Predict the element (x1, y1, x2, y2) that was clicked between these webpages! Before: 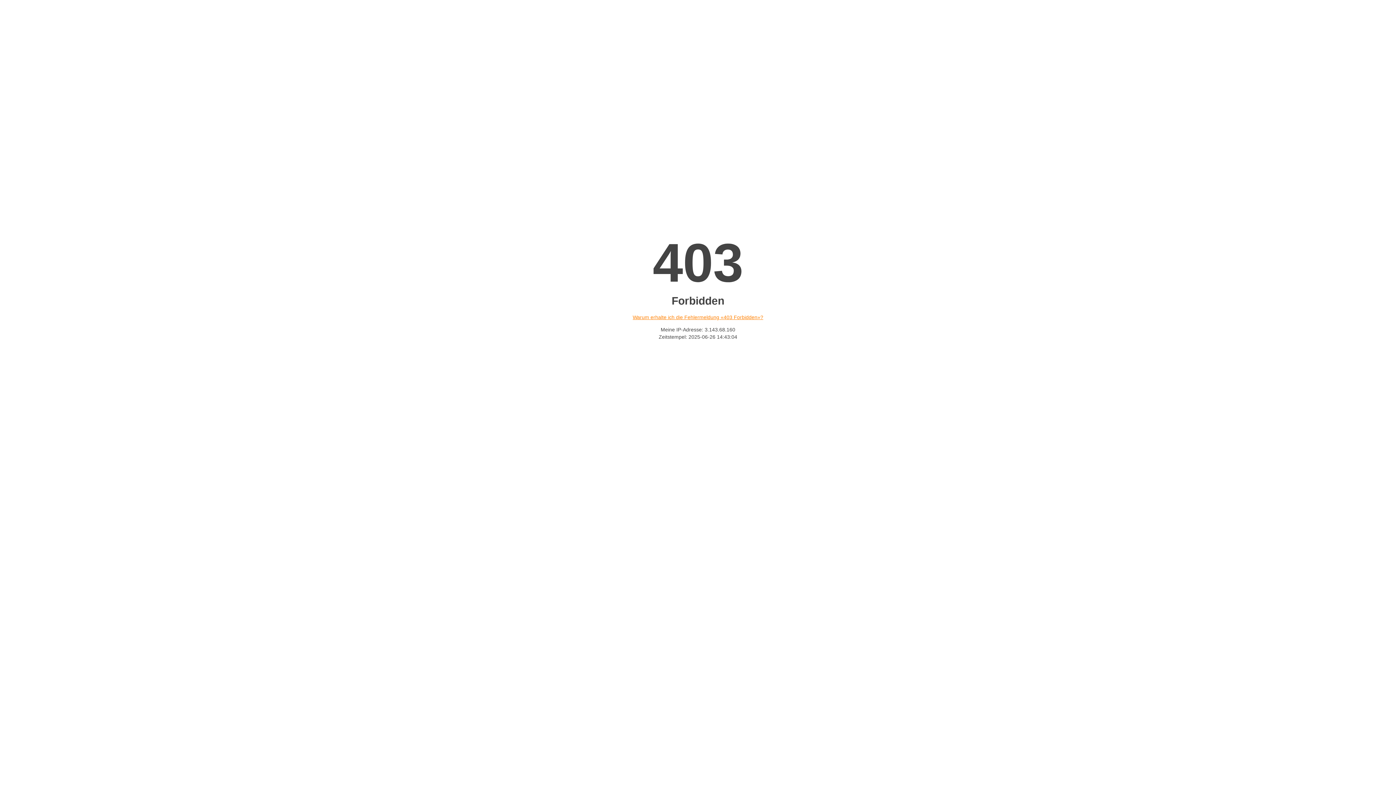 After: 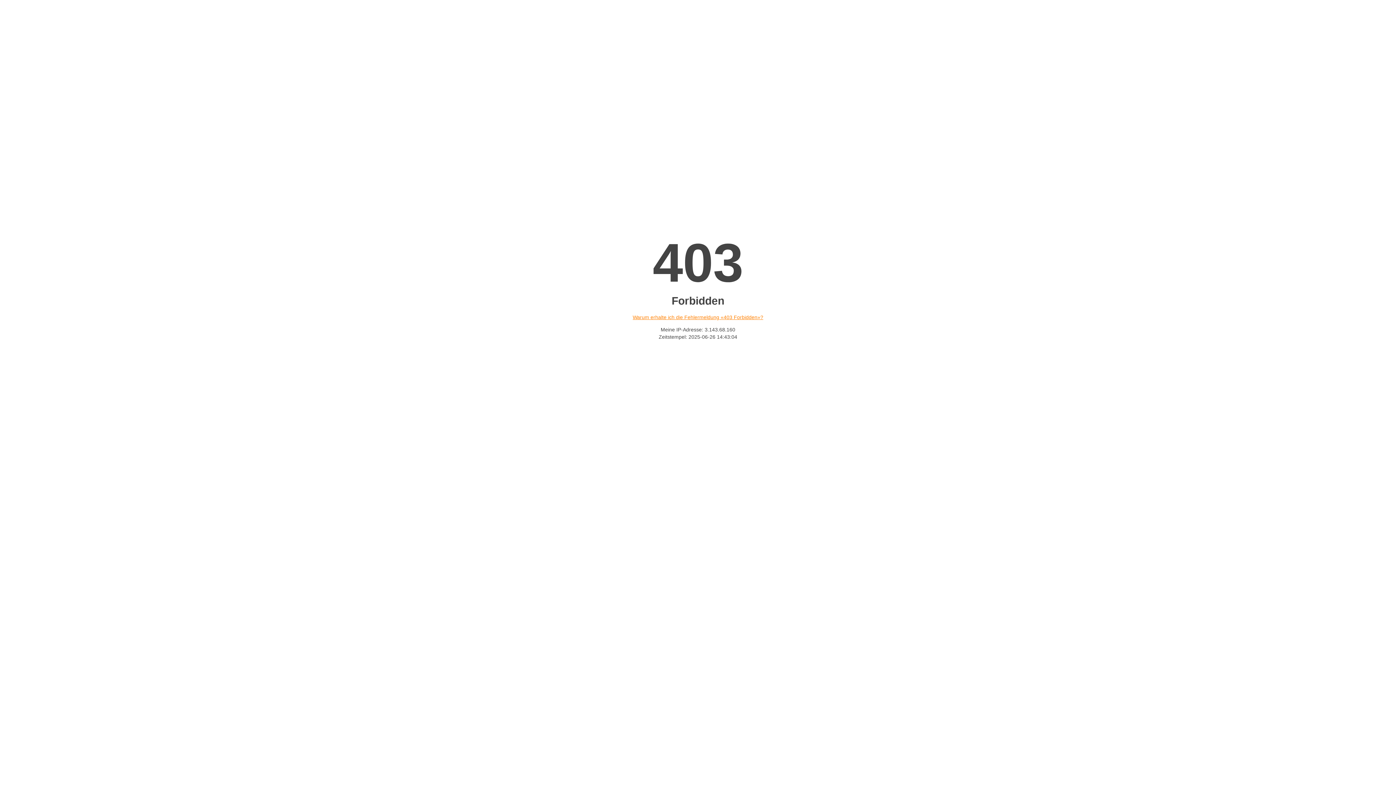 Action: label: Warum erhalte ich die Fehlermeldung «403 Forbidden»? bbox: (632, 314, 763, 320)